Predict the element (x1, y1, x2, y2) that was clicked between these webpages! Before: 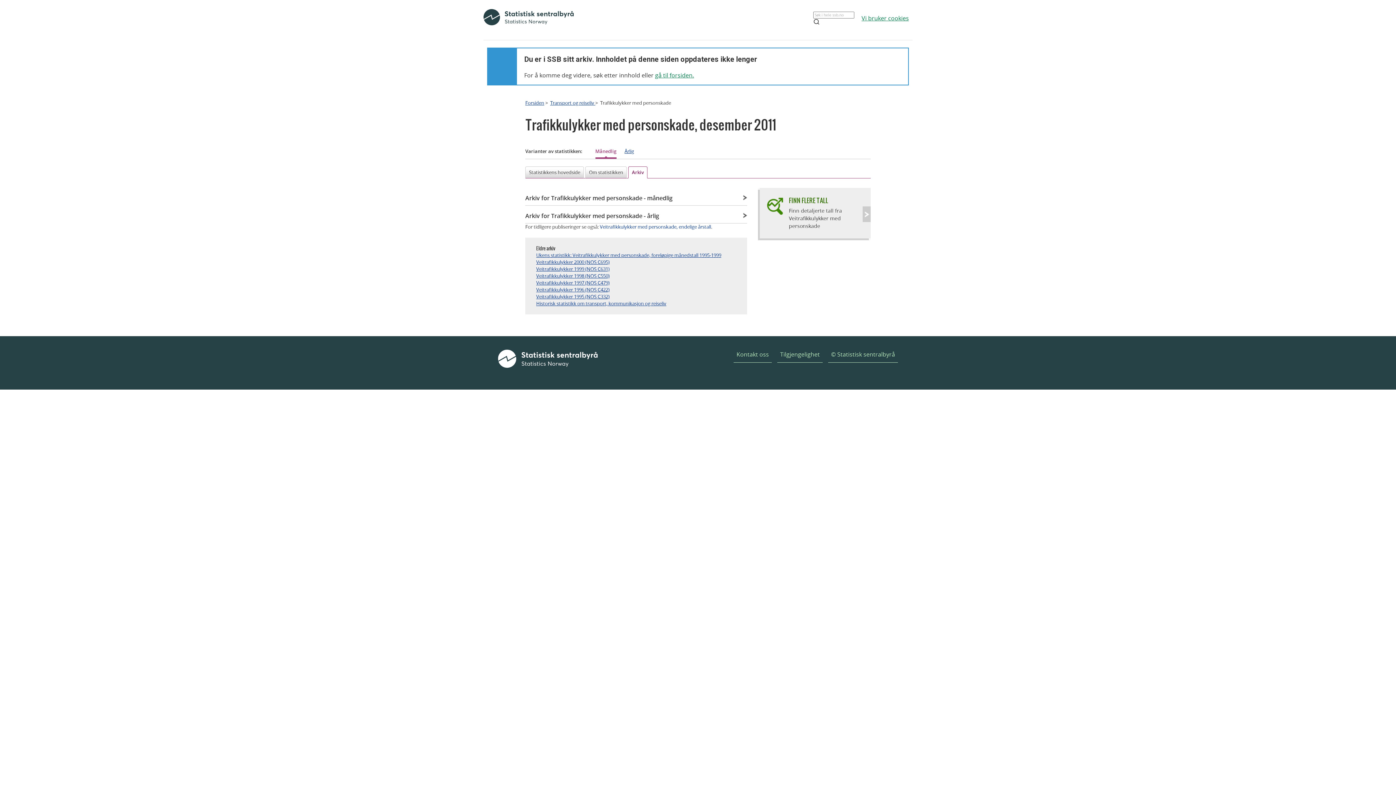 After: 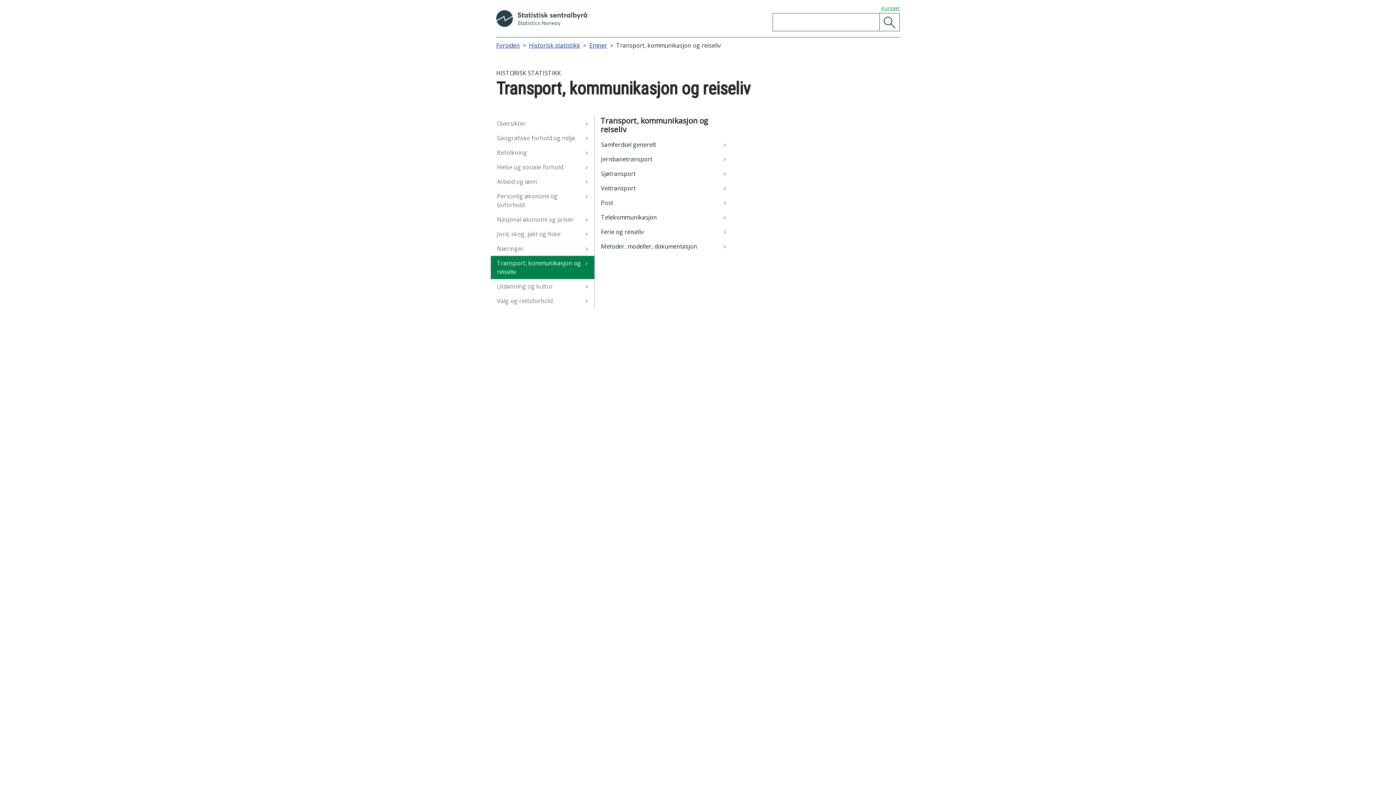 Action: bbox: (536, 300, 666, 307) label: Historisk statistikk om transport, kommunikasjon og reiseliv